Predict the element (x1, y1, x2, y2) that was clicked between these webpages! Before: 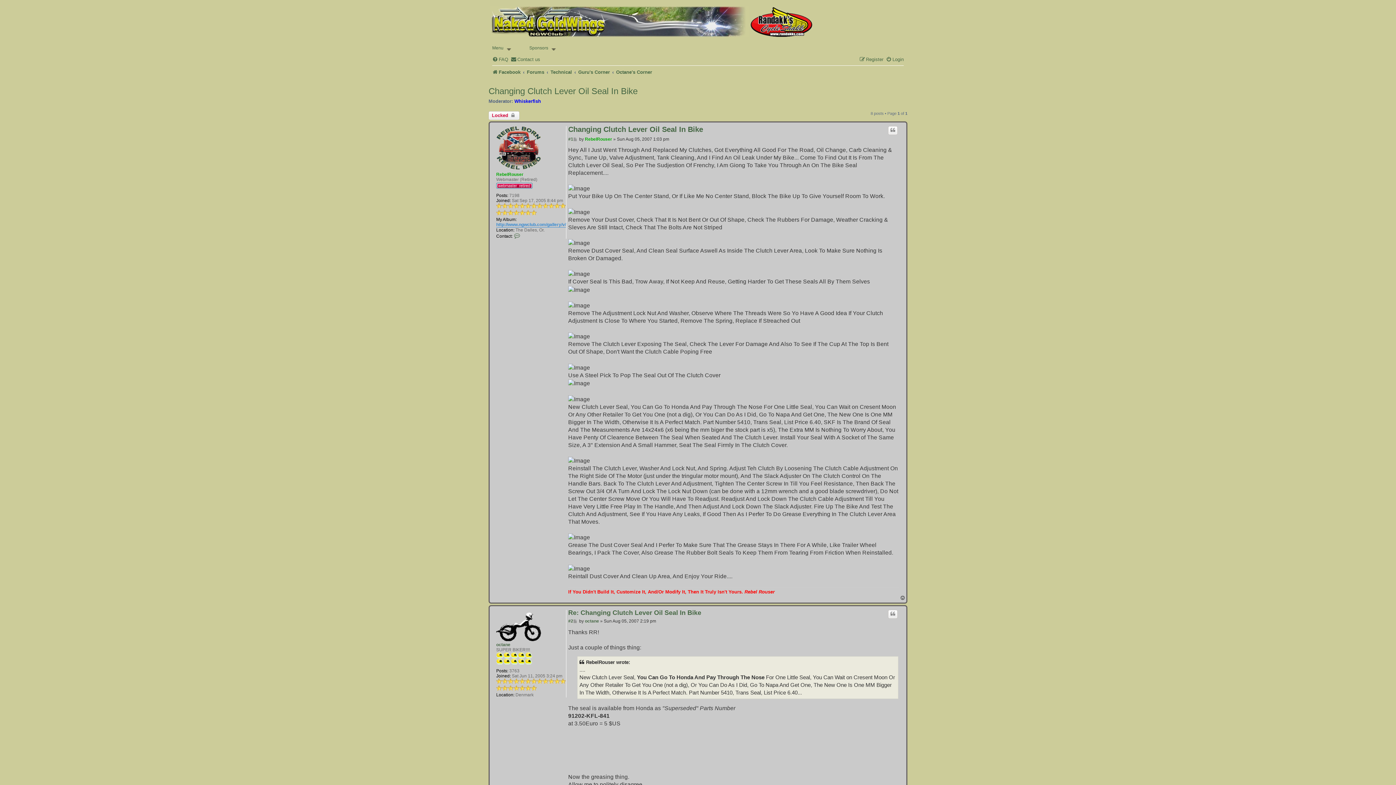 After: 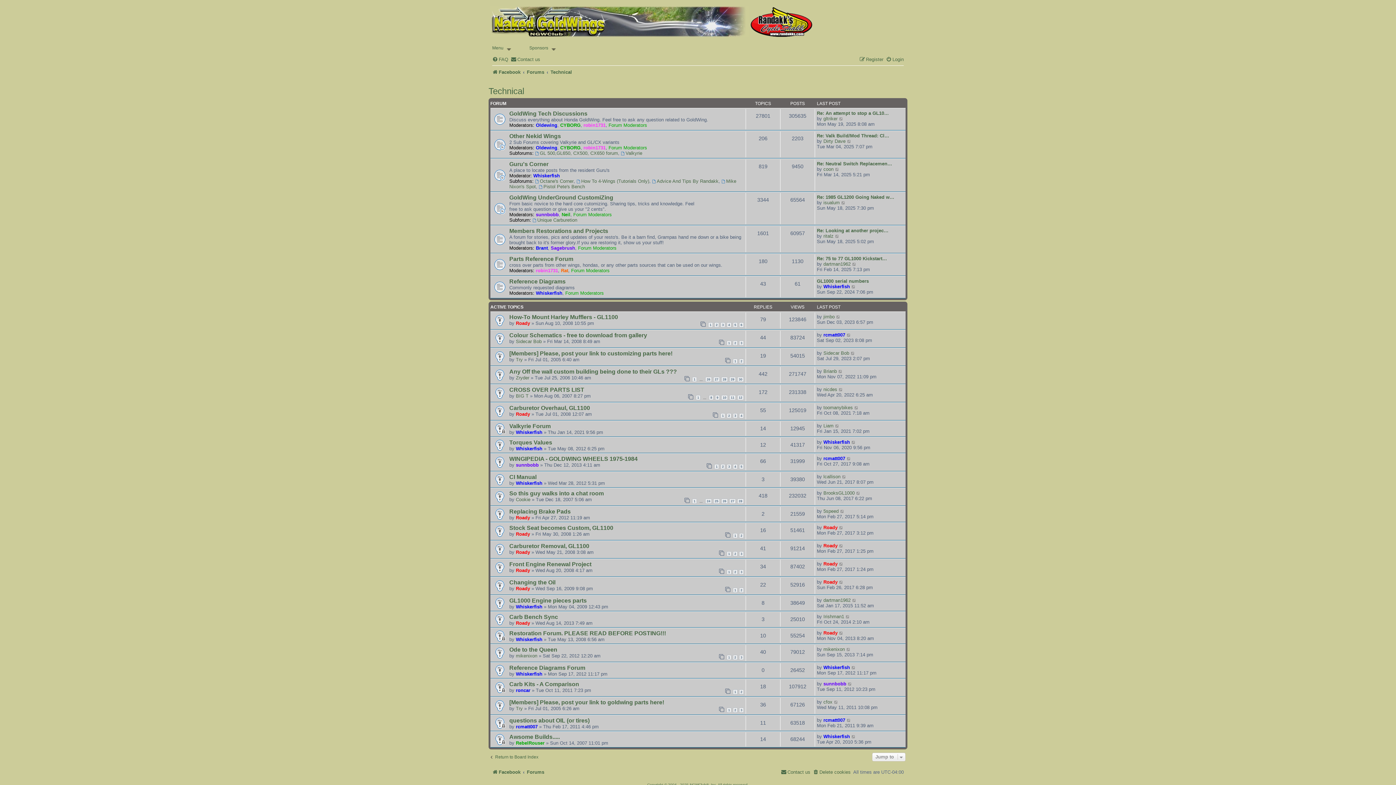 Action: bbox: (550, 66, 572, 77) label: Technical